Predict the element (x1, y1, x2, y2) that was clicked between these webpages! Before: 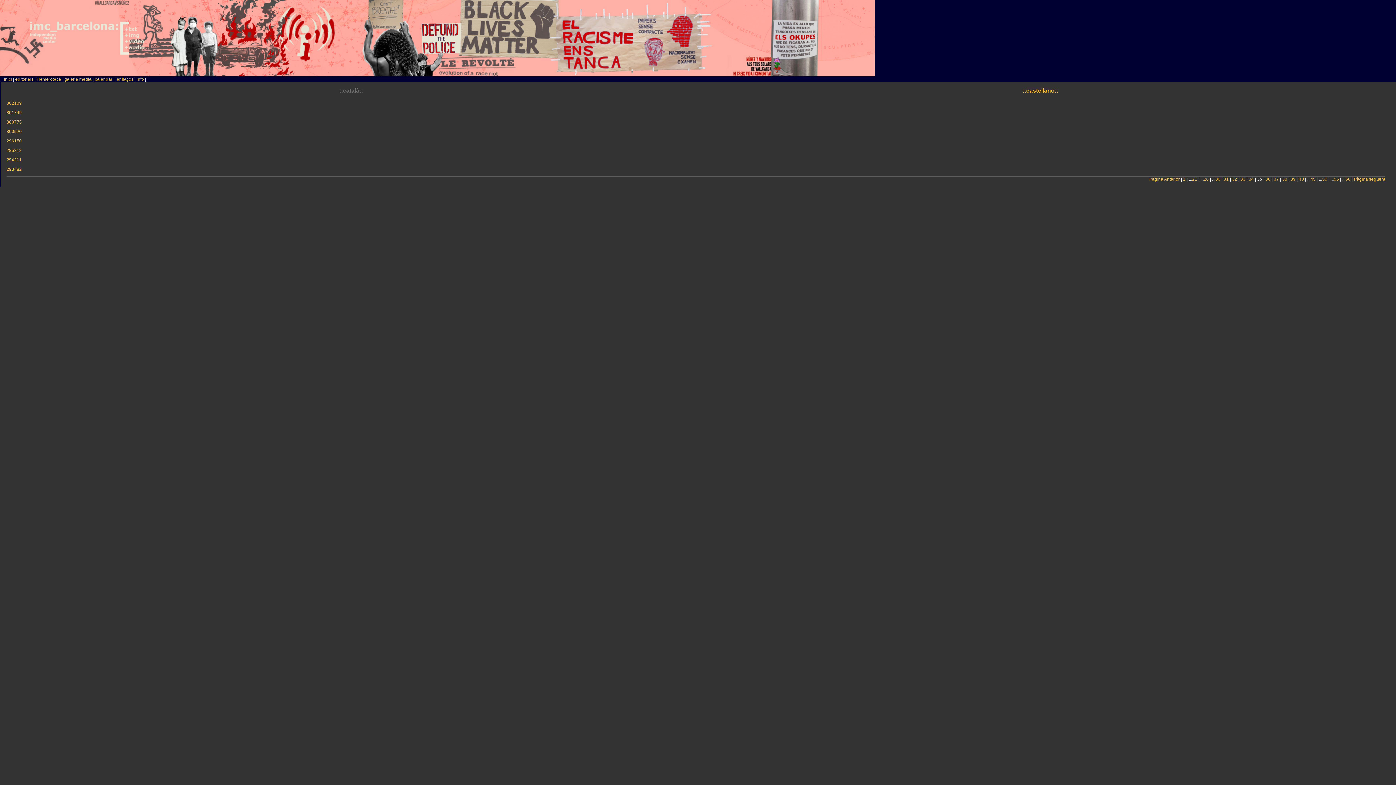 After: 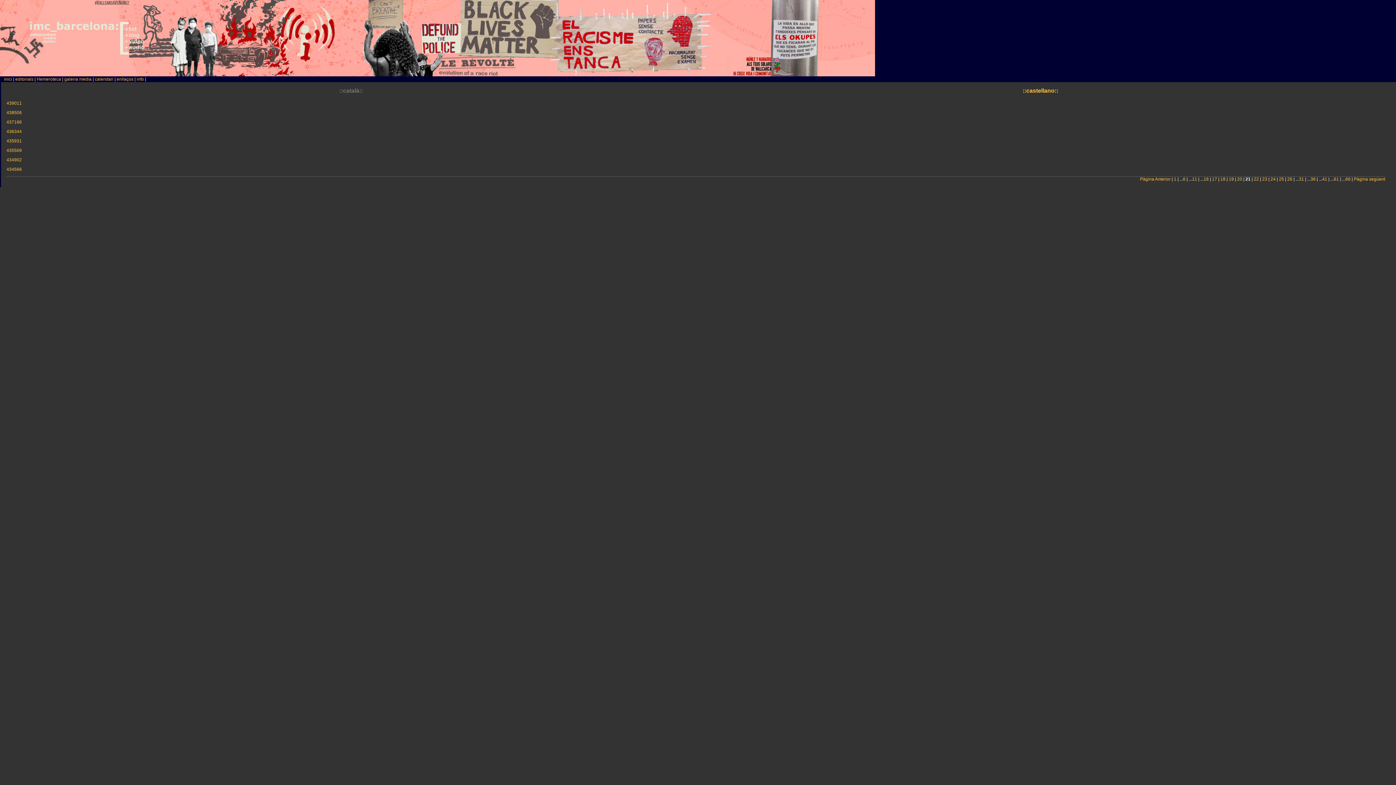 Action: label: 21 bbox: (1192, 176, 1197, 181)